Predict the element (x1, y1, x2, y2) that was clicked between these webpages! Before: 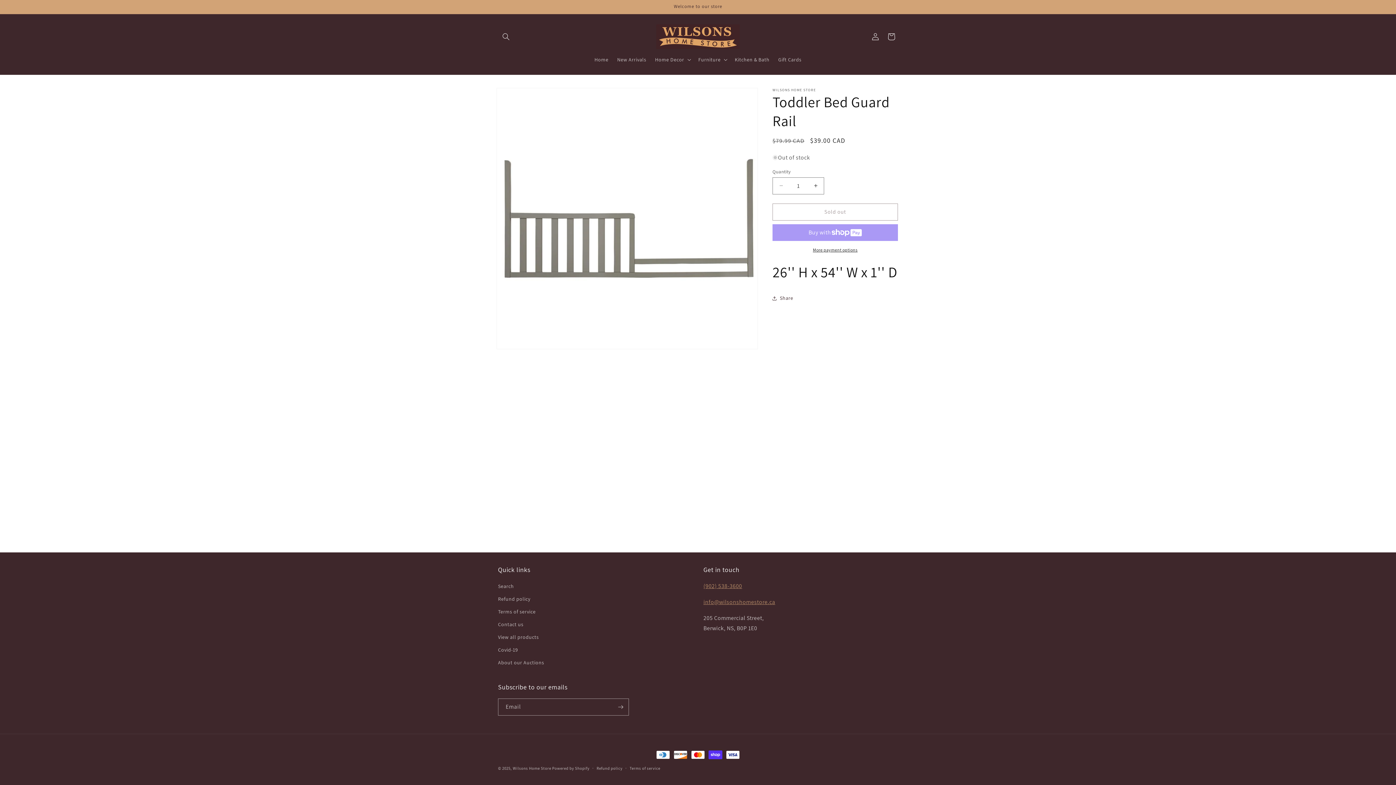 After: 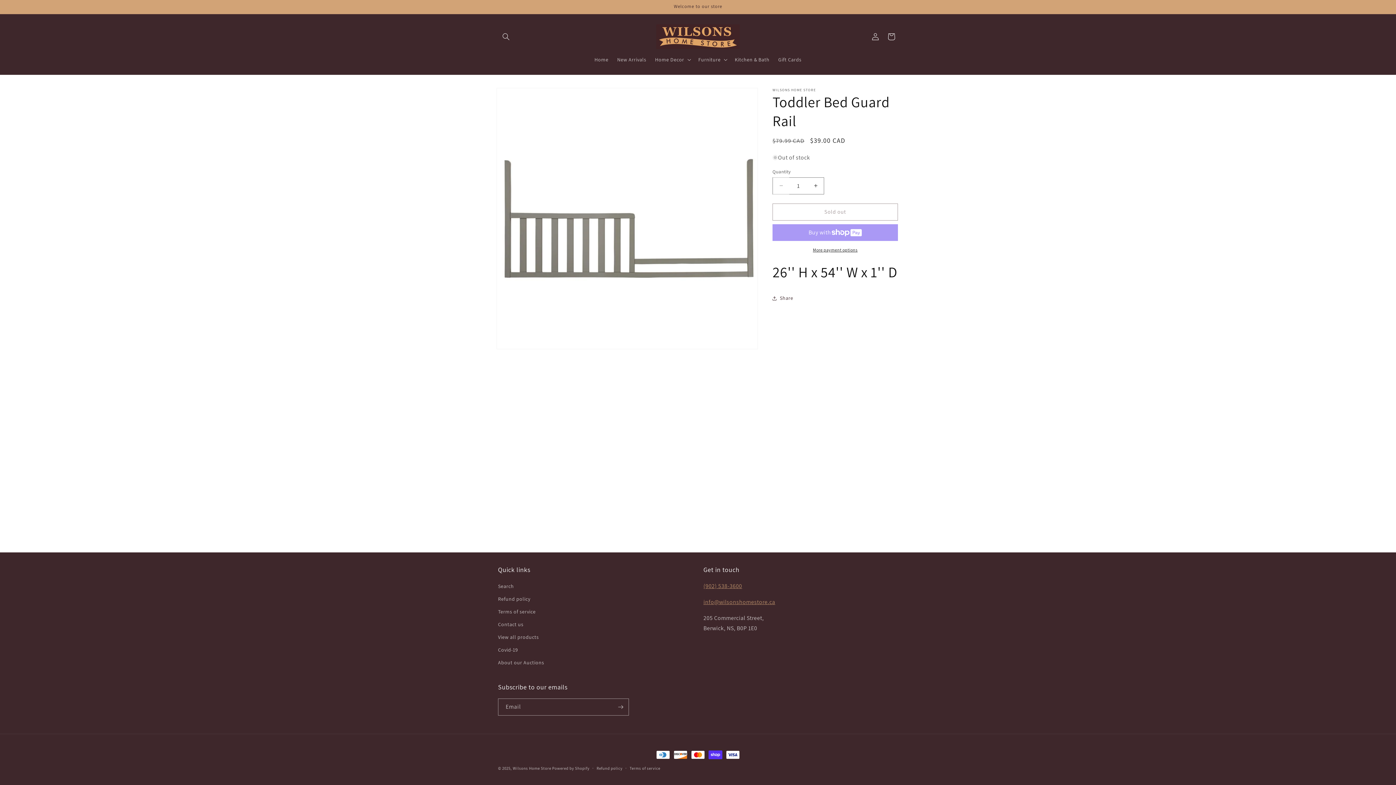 Action: label: Decrease quantity for Toddler Bed Guard Rail bbox: (773, 177, 789, 194)